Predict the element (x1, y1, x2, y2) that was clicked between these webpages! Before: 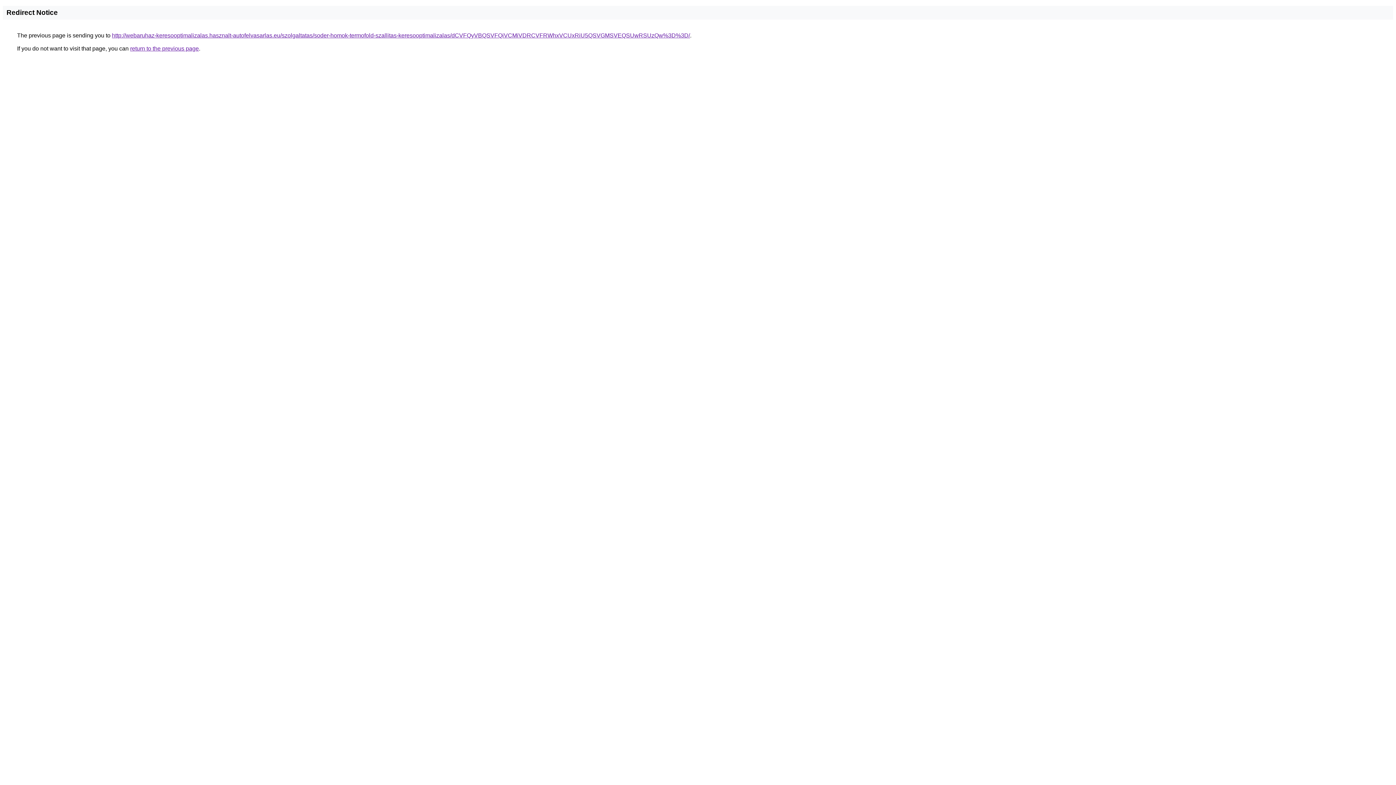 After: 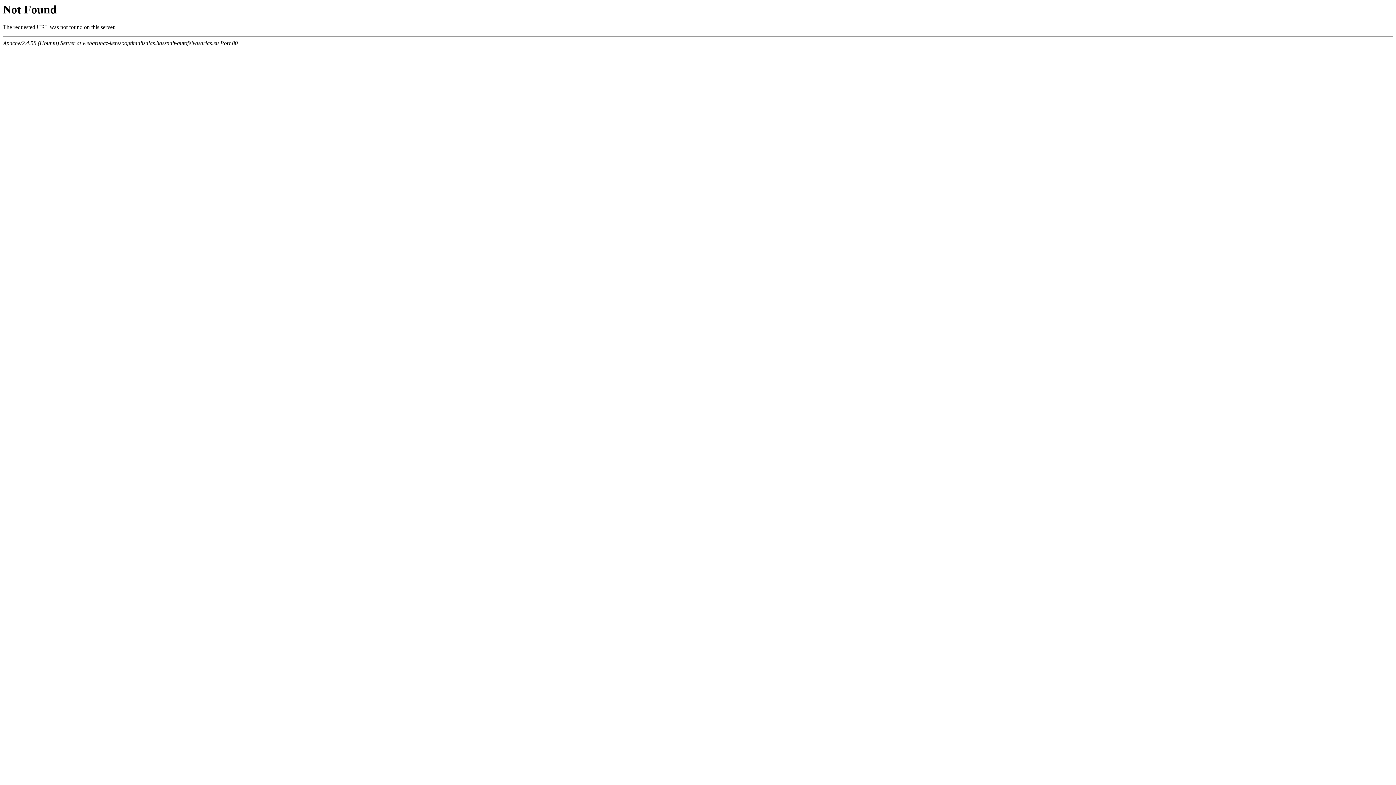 Action: label: http://webaruhaz-keresooptimalizalas.hasznalt-autofelvasarlas.eu/szolgaltatas/soder-homok-termofold-szallitas-keresooptimalizalas/dCVFQyVBQSVFQiVCMiVDRCVFRWhxVCUxRiU5QSVGMSVEQSUwRSUzQw%3D%3D/ bbox: (112, 32, 690, 38)